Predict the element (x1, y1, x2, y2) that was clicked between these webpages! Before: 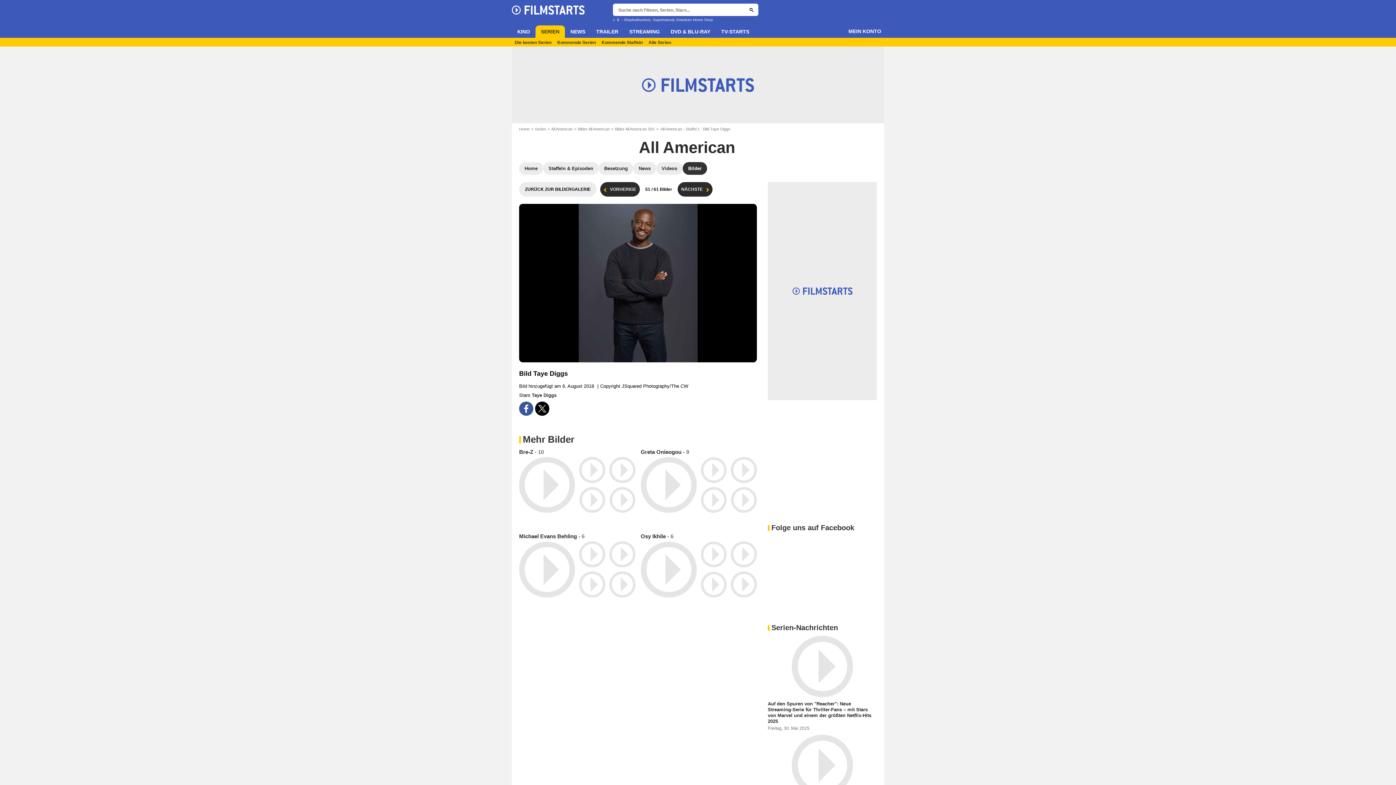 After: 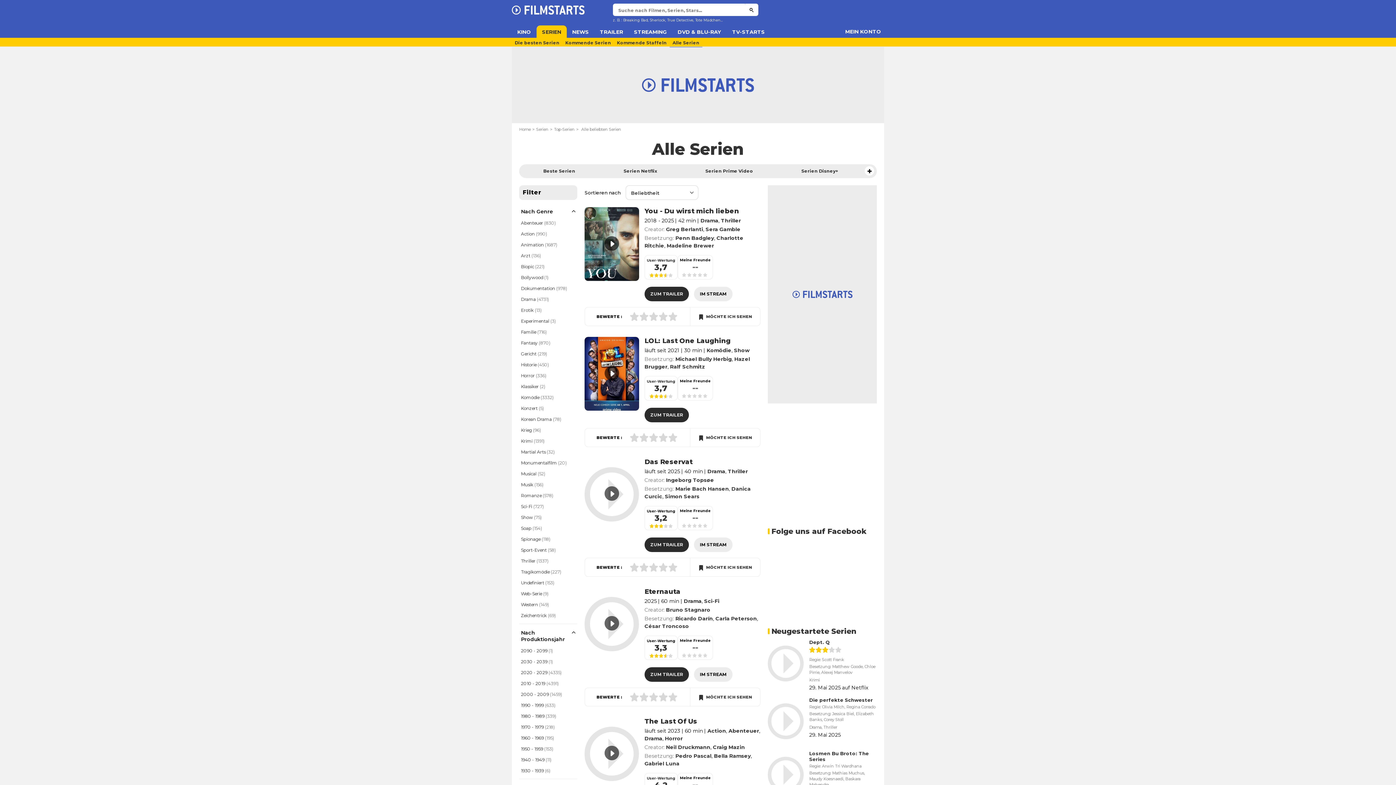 Action: label: Alle Serien bbox: (645, 37, 674, 46)